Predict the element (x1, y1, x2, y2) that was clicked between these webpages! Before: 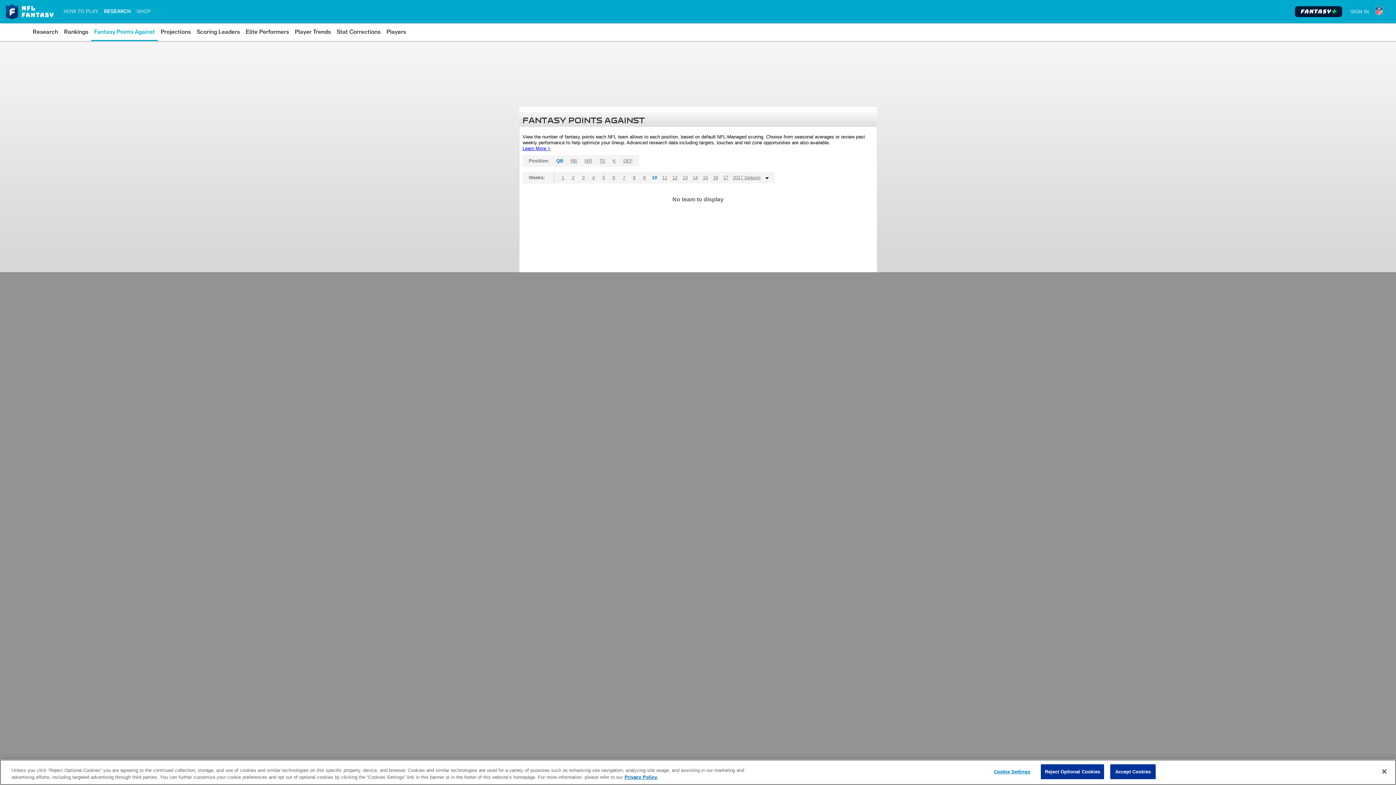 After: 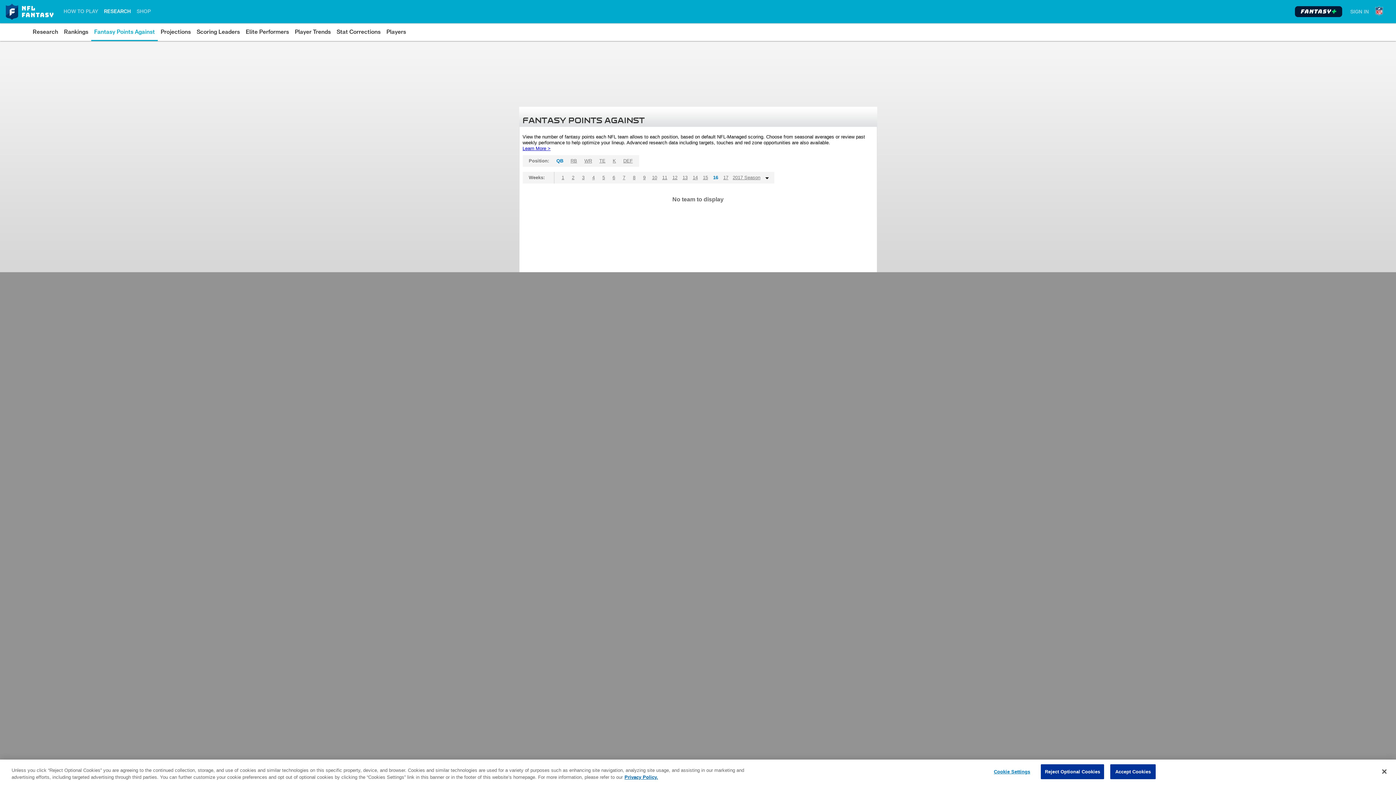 Action: bbox: (710, 172, 720, 183) label: 16